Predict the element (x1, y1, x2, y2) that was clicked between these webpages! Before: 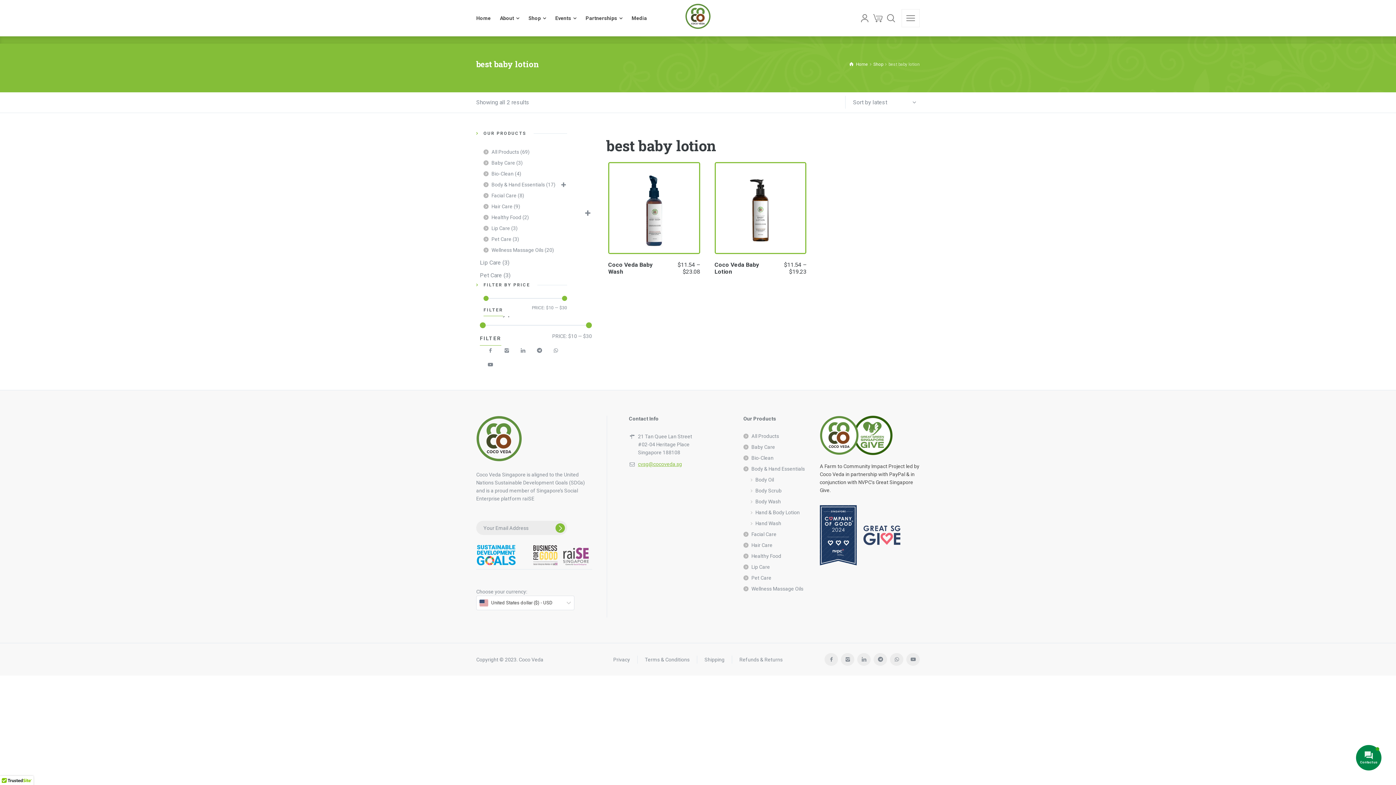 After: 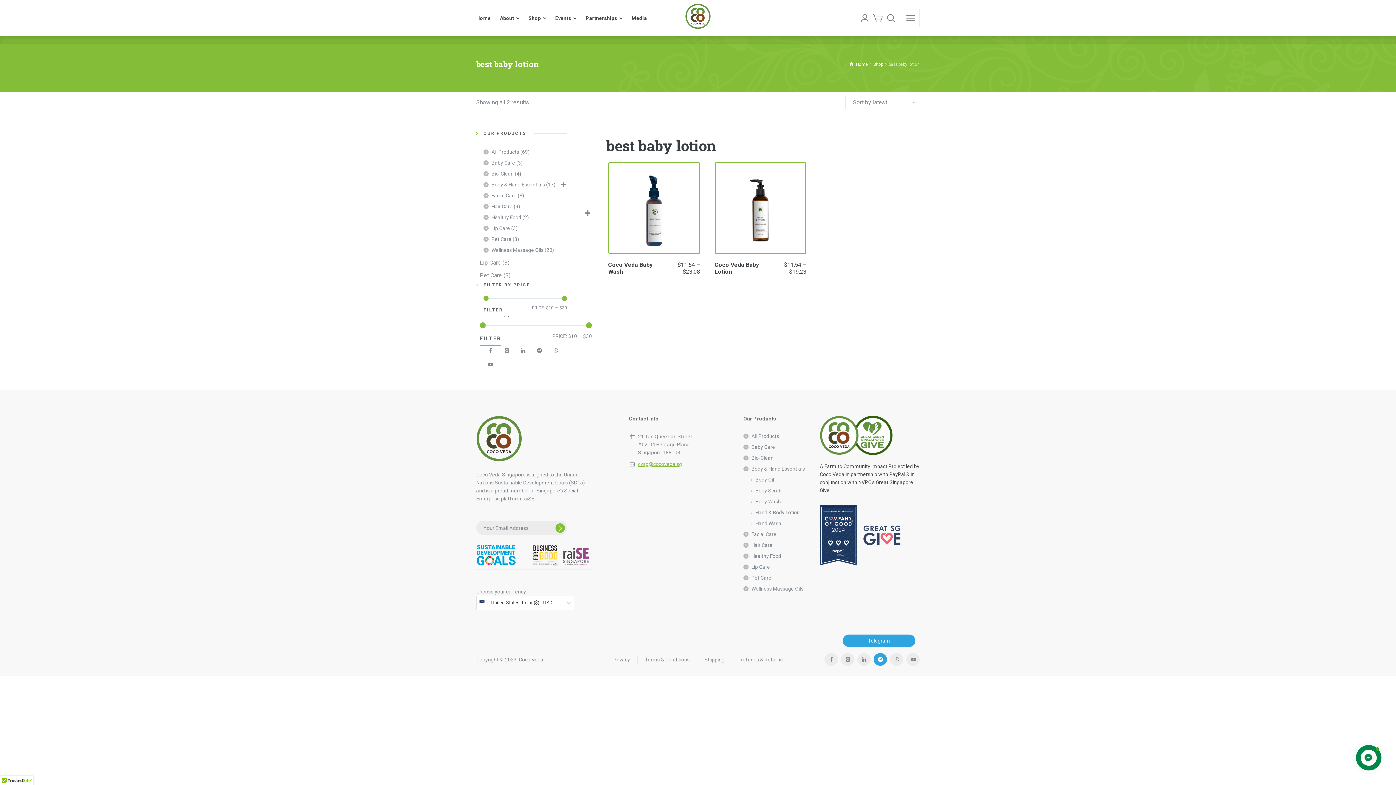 Action: bbox: (873, 653, 887, 666)